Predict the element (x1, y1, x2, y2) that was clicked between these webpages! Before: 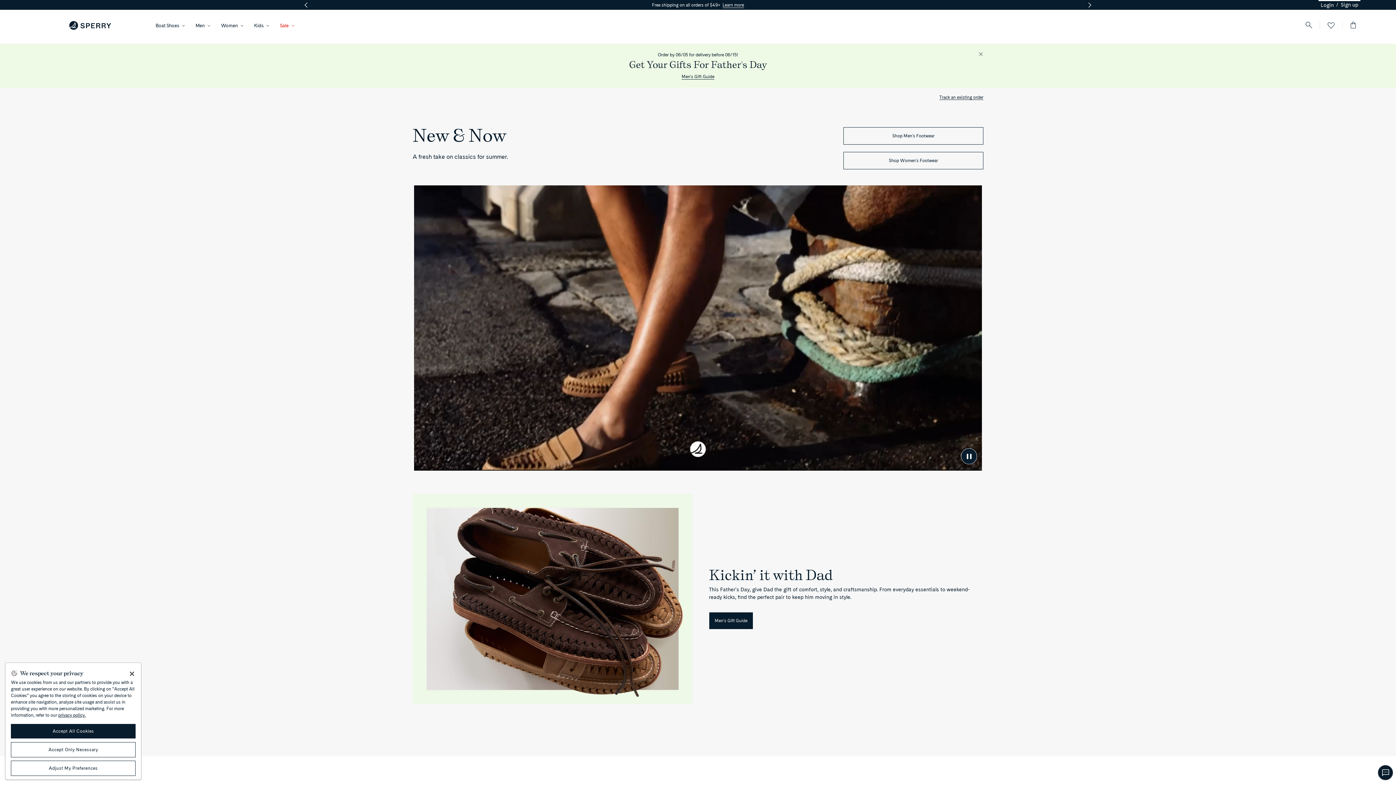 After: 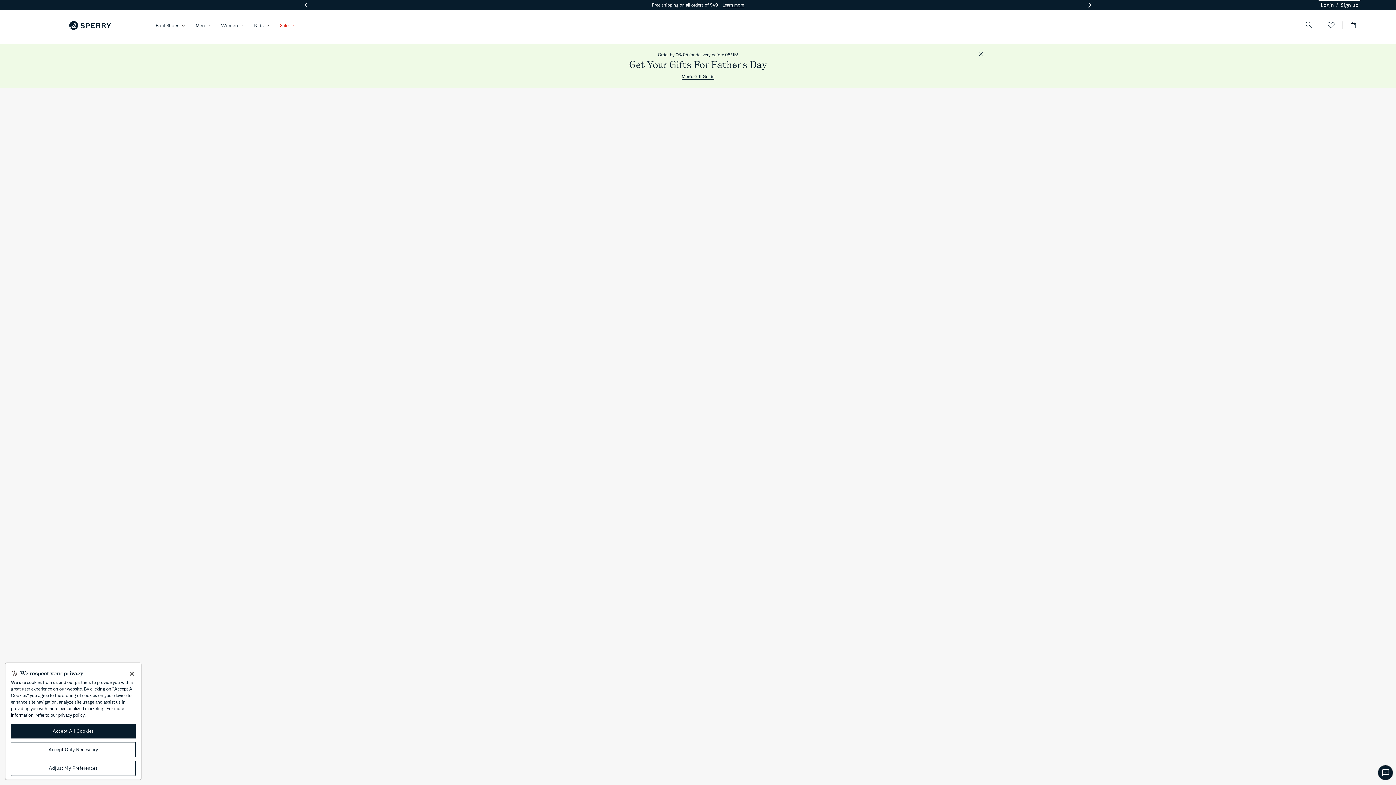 Action: bbox: (1338, 1, 1360, 8) label: Sign up